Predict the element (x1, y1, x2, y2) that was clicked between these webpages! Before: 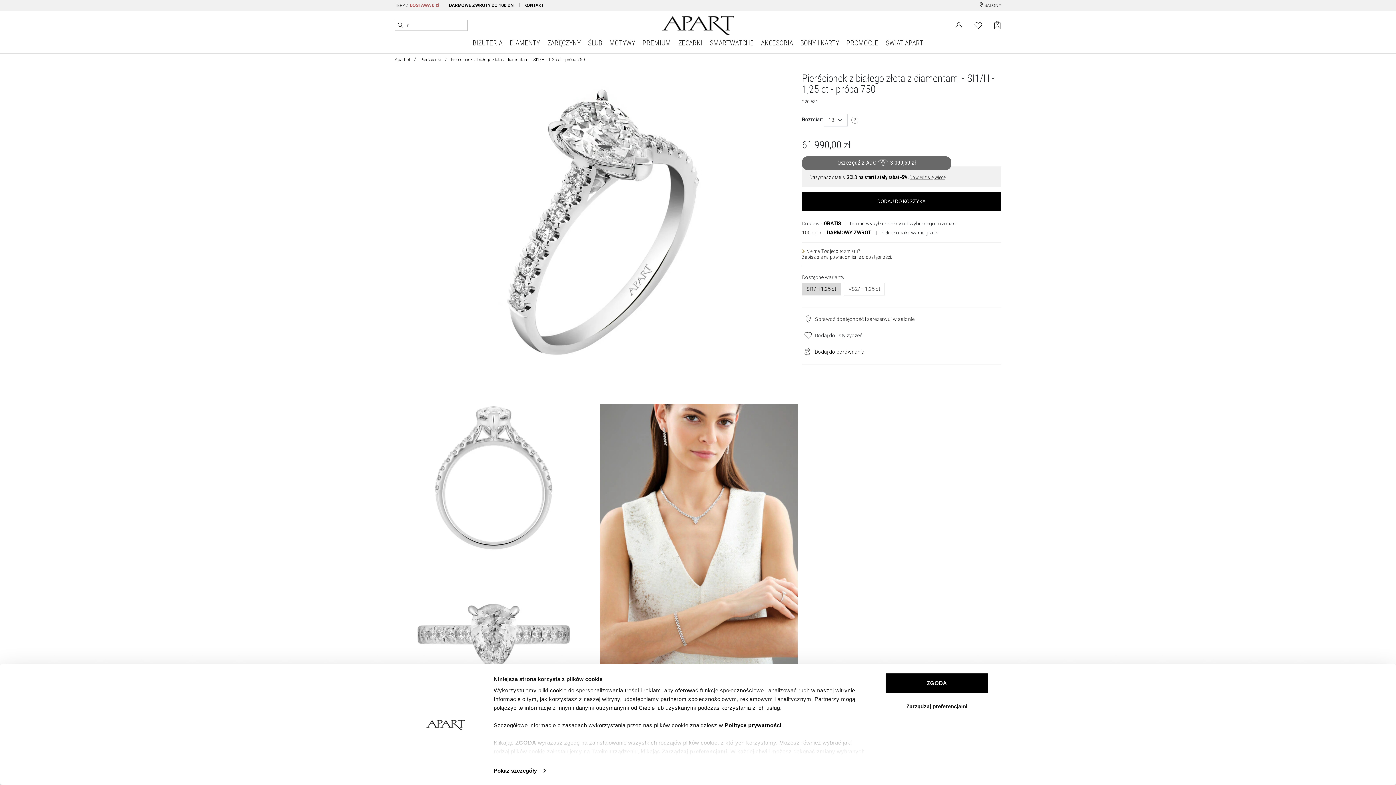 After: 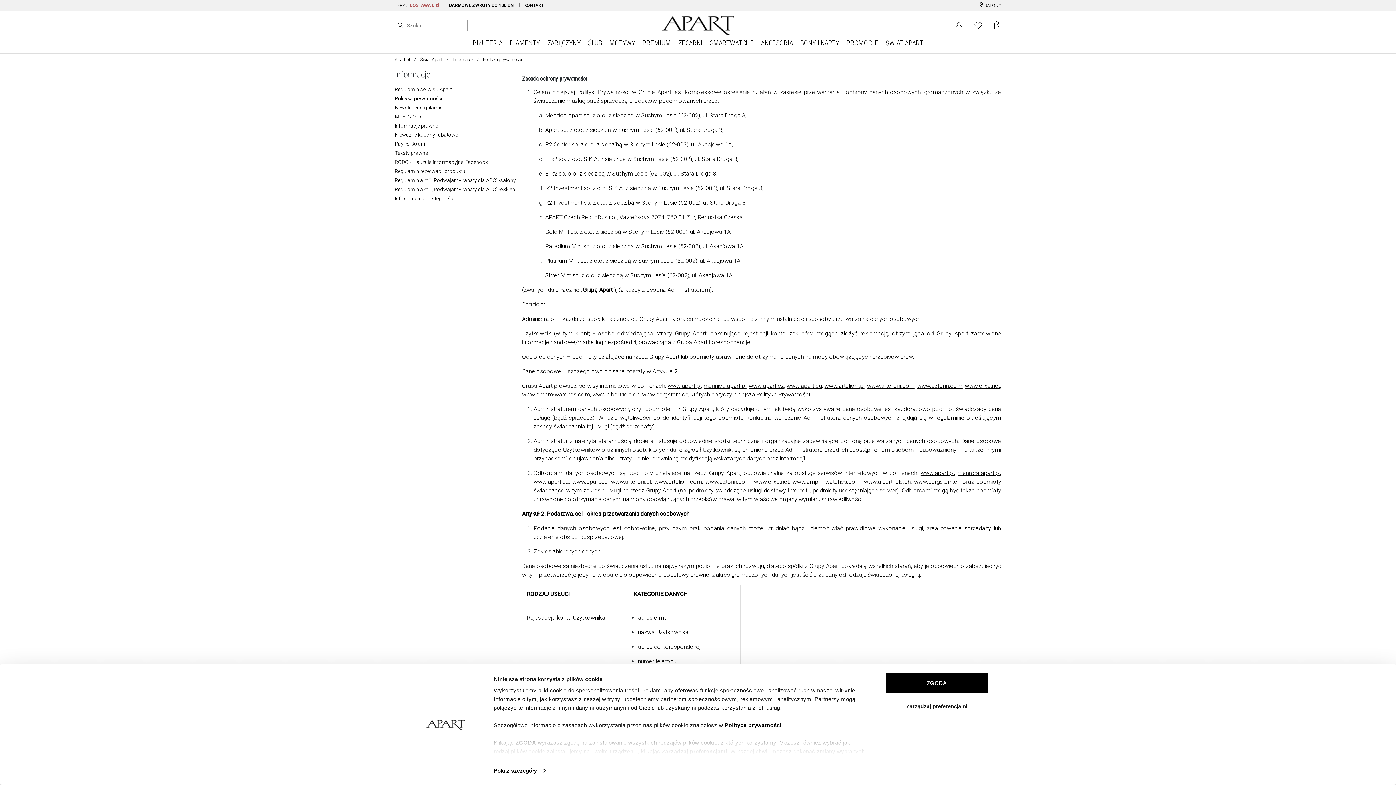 Action: label: Polityce prywatności bbox: (724, 722, 781, 728)